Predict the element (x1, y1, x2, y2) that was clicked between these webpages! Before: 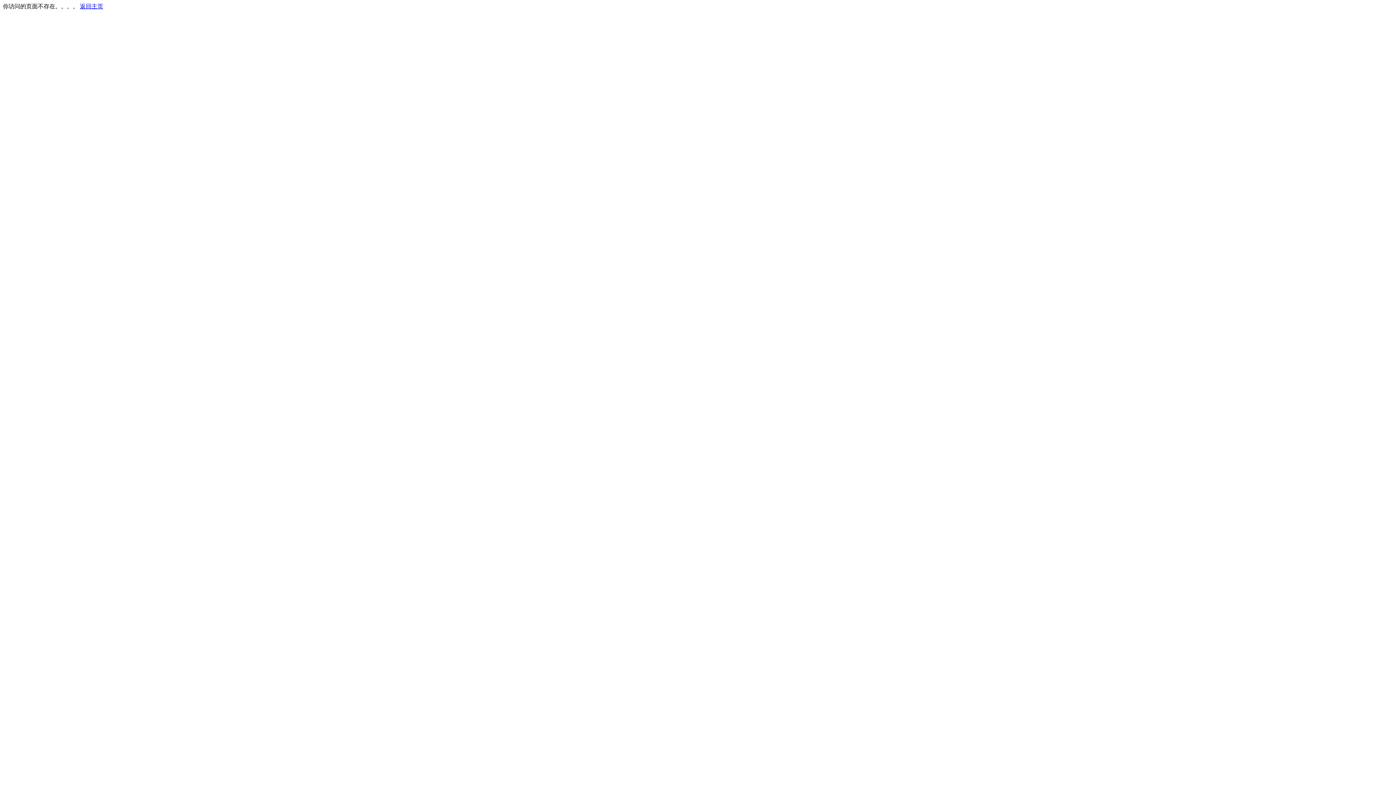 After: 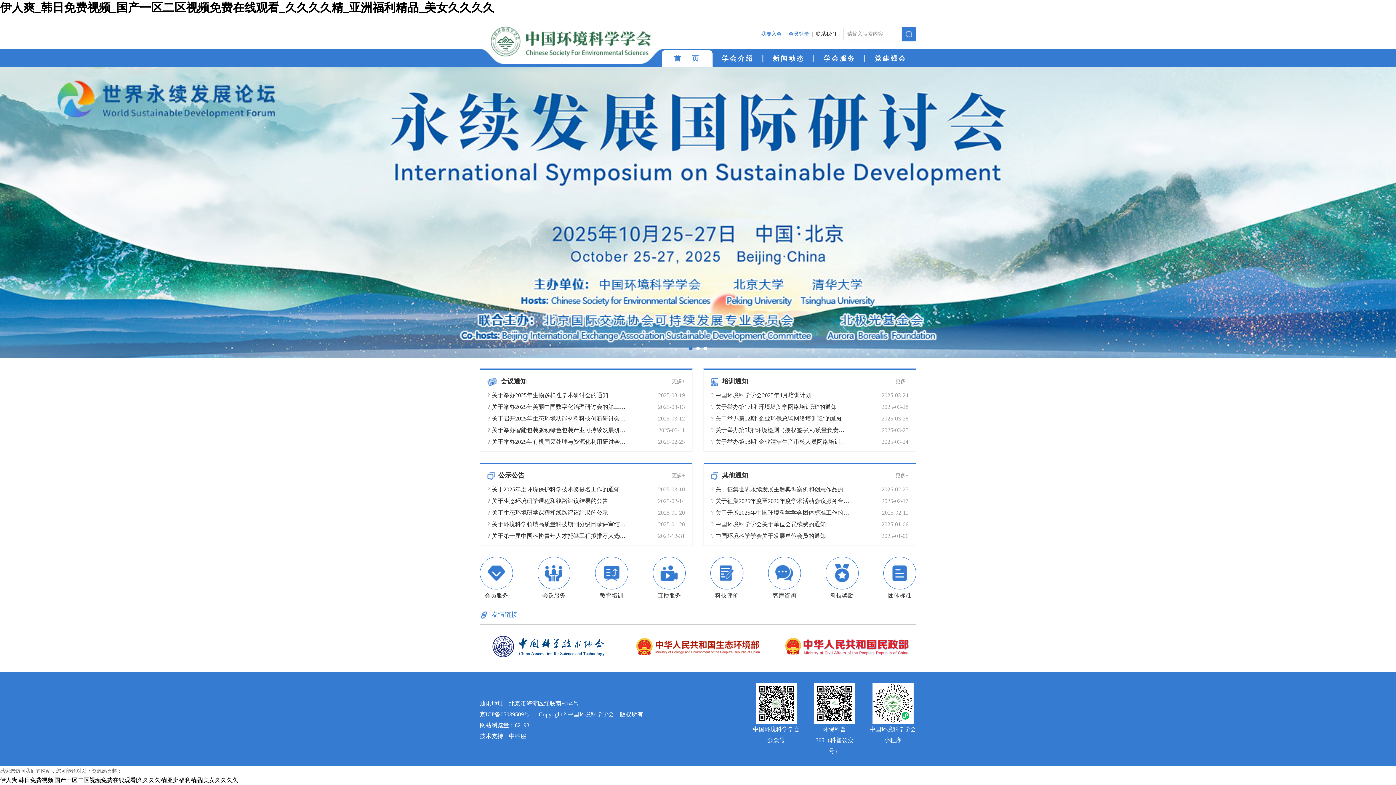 Action: label: 返回主页 bbox: (80, 3, 103, 9)